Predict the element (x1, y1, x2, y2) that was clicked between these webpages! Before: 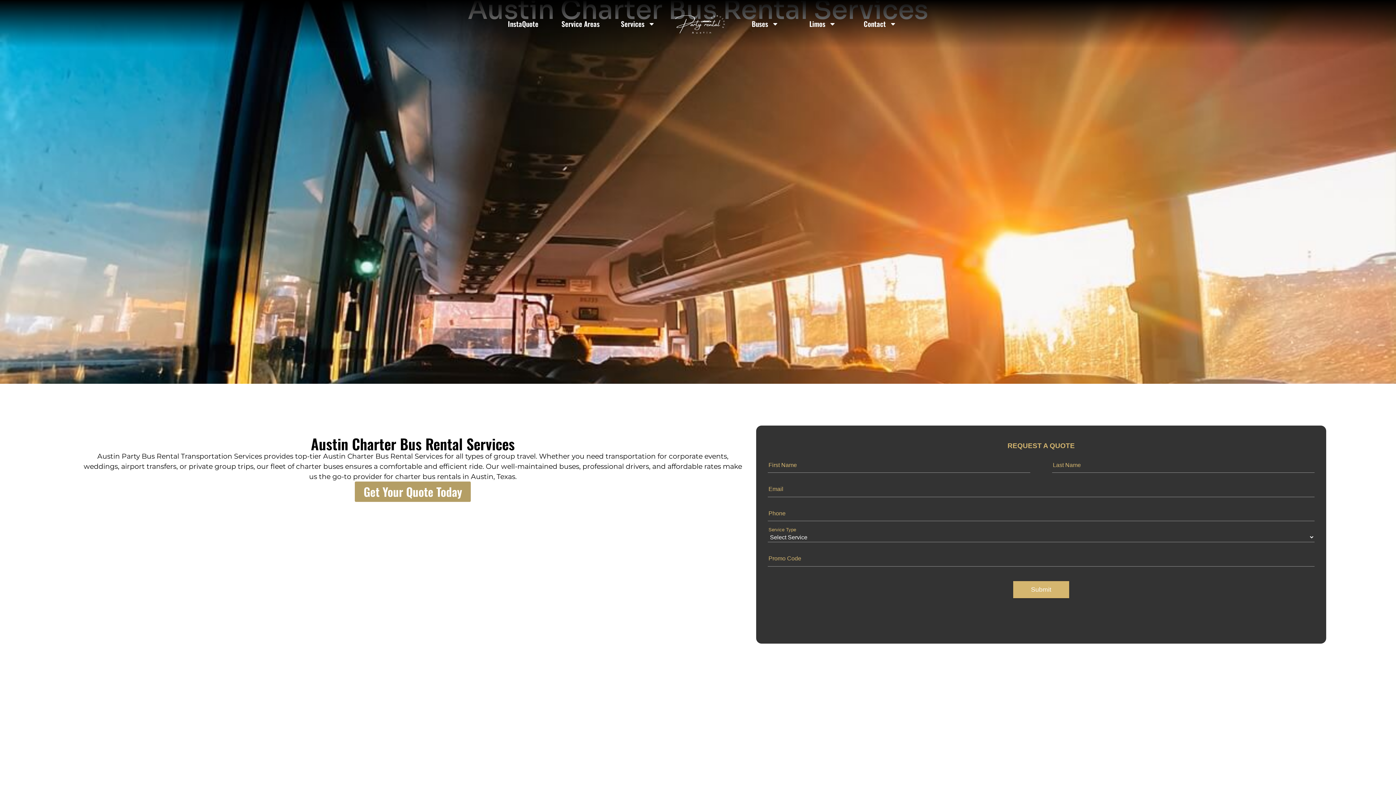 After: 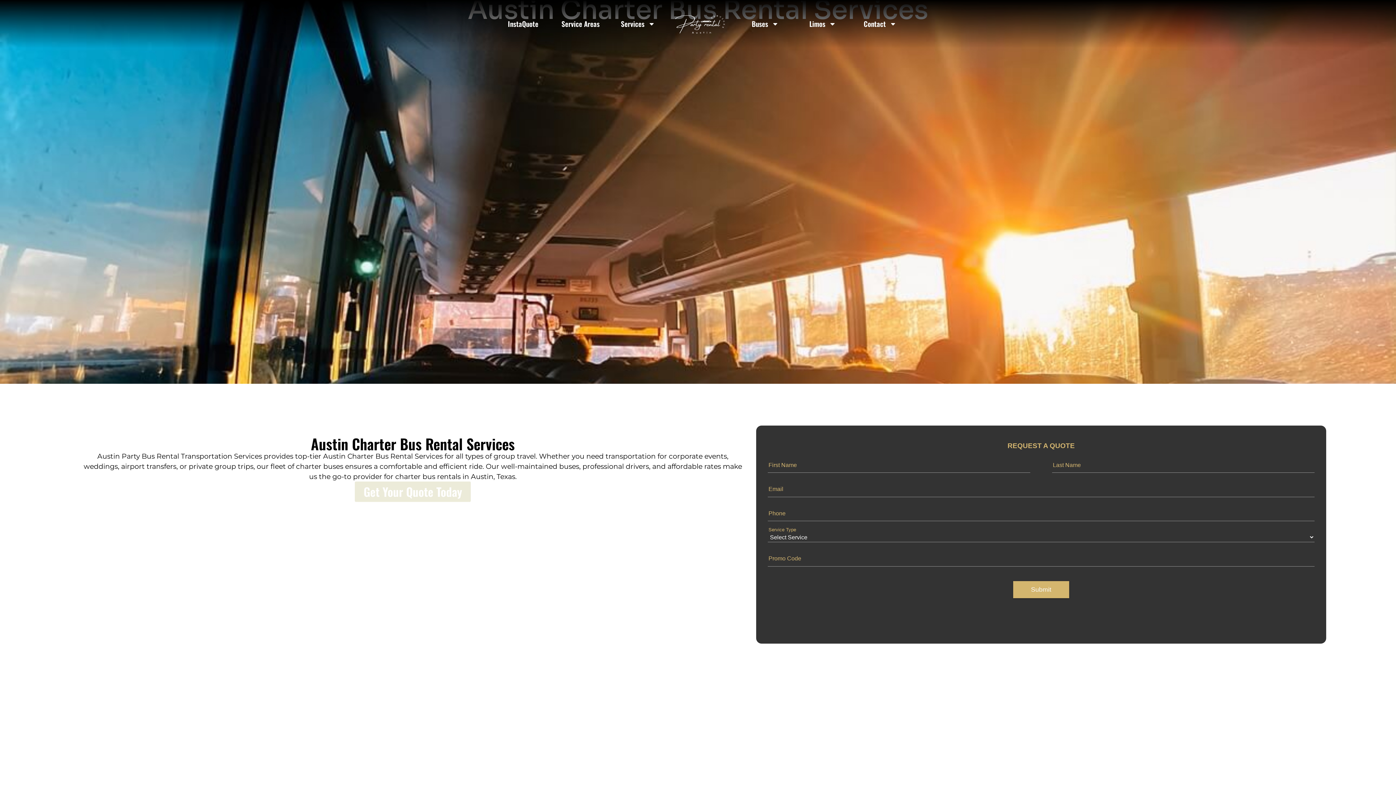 Action: label: Get Your Quote Today bbox: (355, 481, 471, 502)